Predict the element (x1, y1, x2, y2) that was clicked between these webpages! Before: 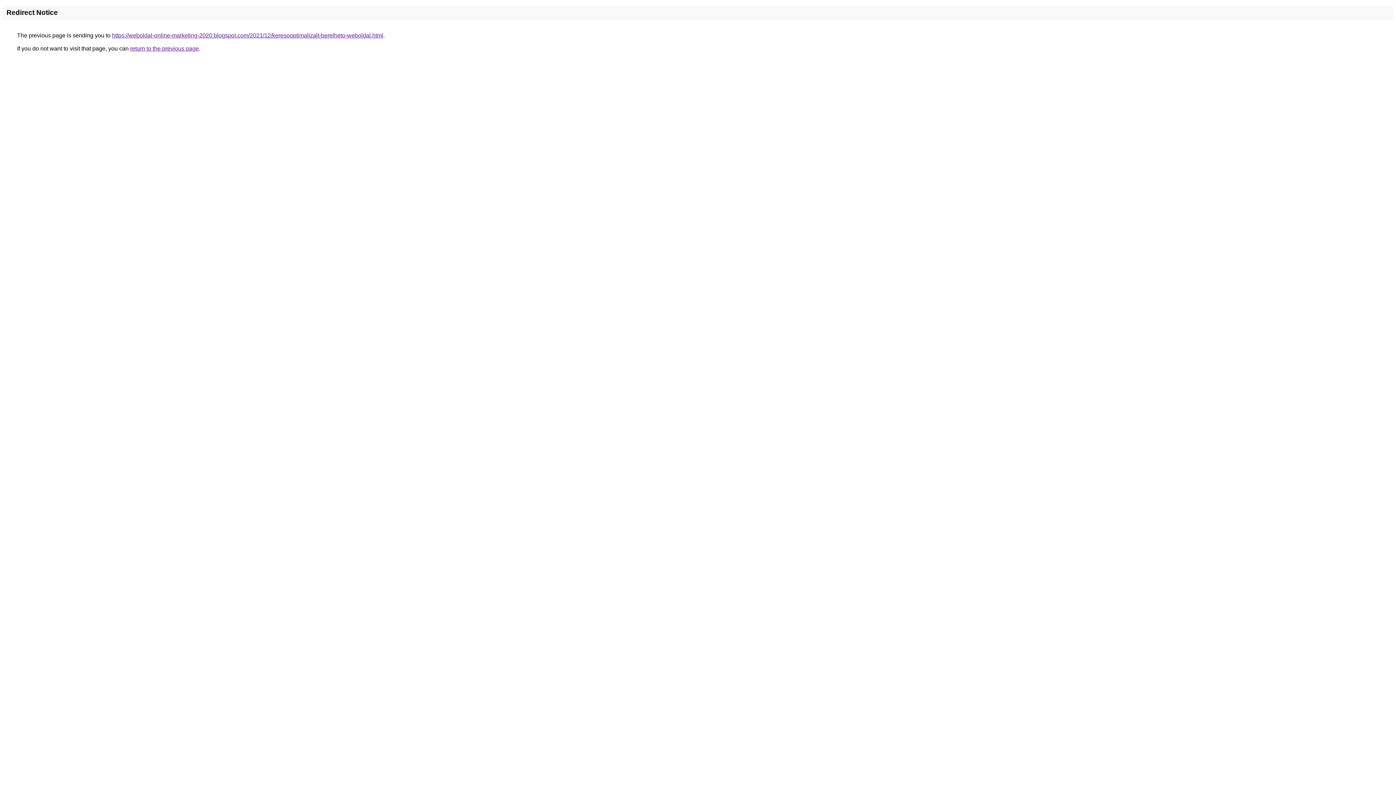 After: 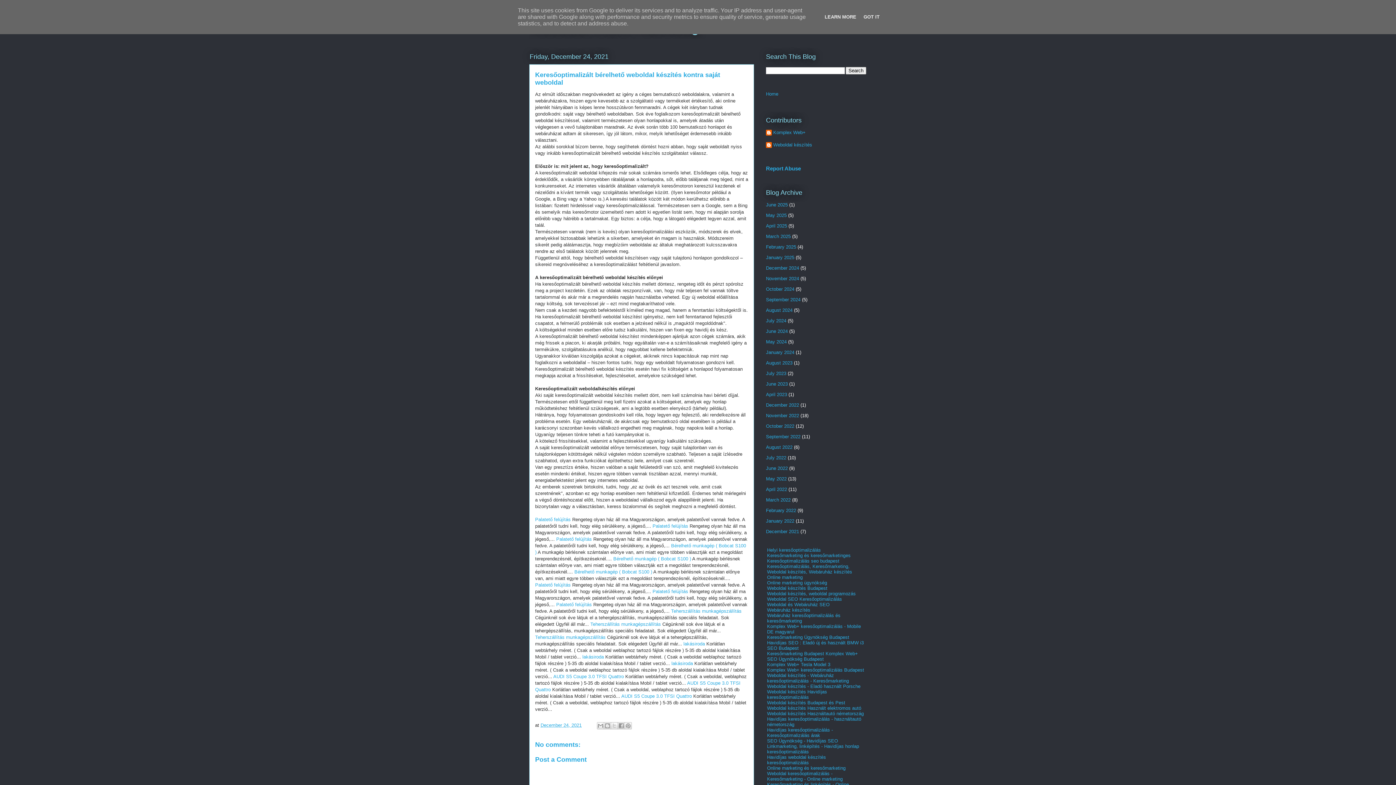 Action: label: https://weboldal-online-marketing-2020.blogspot.com/2021/12/keresooptimalizalt-berelheto-weboldal.html bbox: (112, 32, 383, 38)